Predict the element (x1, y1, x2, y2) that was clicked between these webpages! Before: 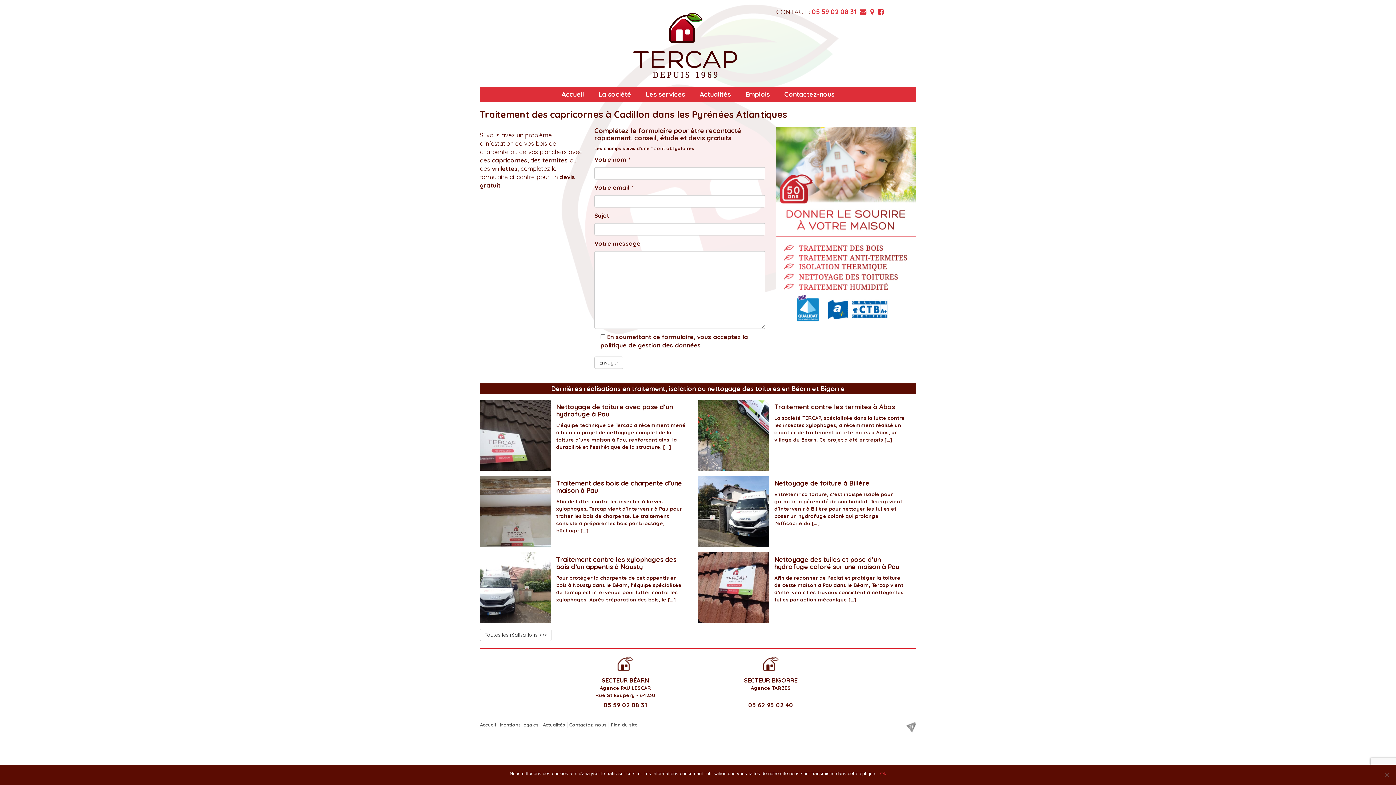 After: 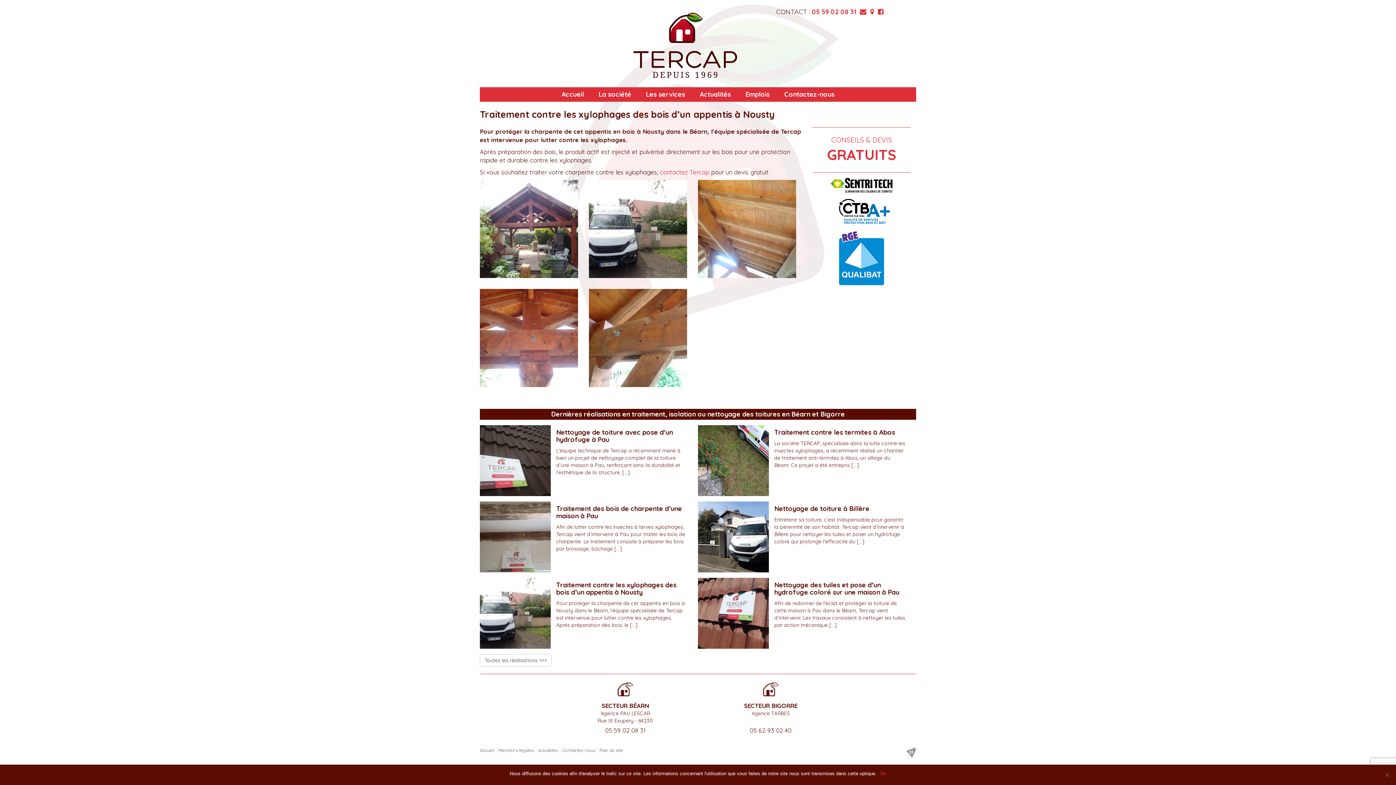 Action: label: Traitement contre les xylophages des bois d’un appentis à Nousty

Pour protéger la charpente de cet appentis en bois à Nousty dans le Béarn, l’équipe spécialisée de Tercap est intervenue pour lutter contre les xylophages. Après préparation des bois, le […] bbox: (480, 552, 692, 623)